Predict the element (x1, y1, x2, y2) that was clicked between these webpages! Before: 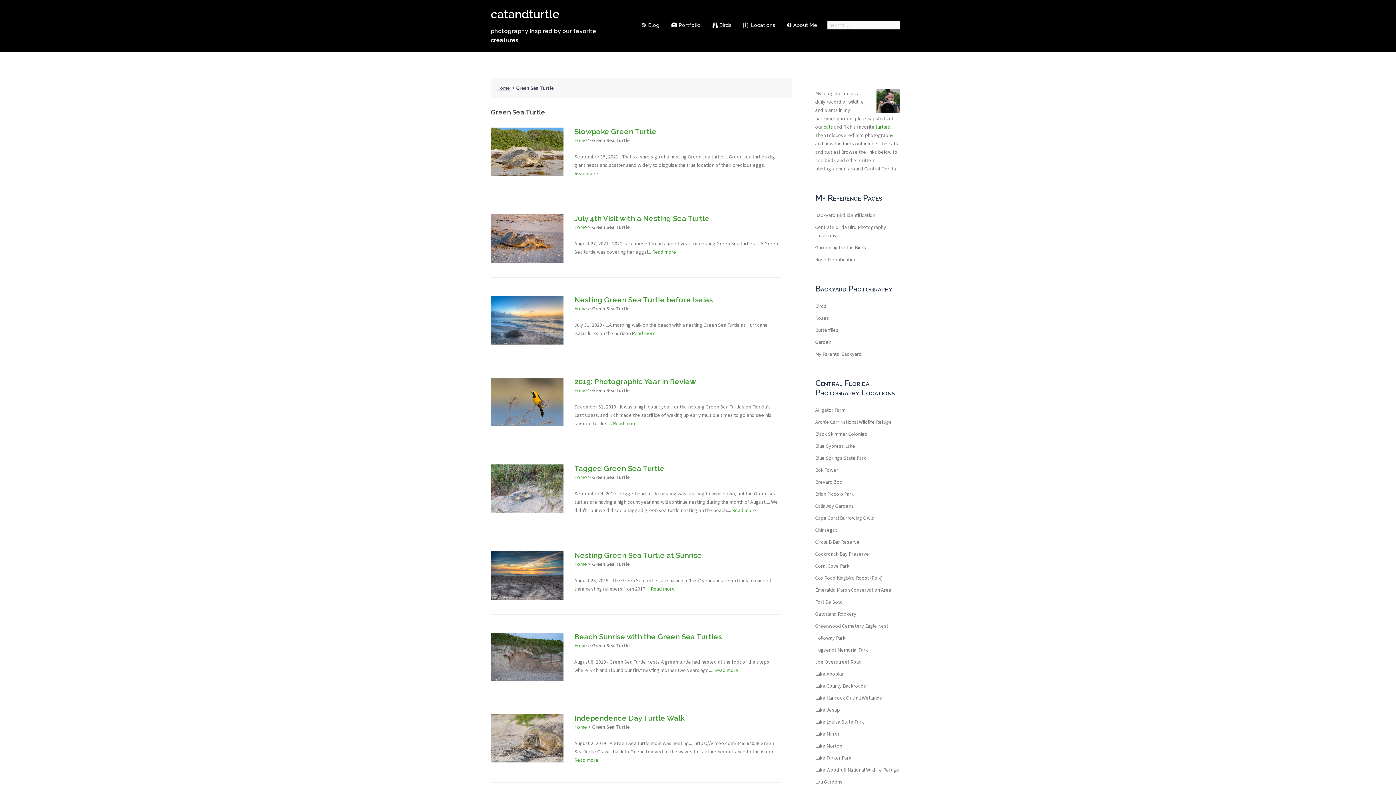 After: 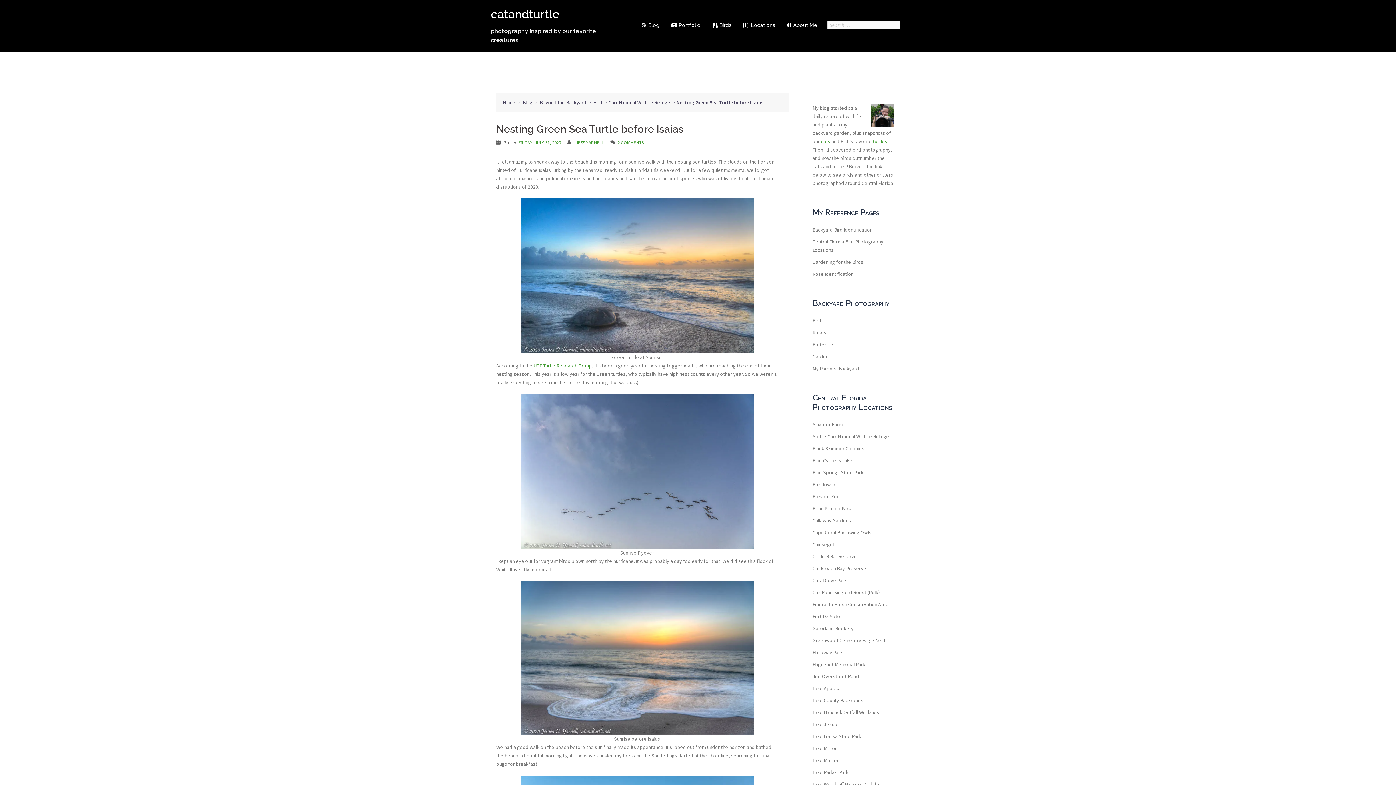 Action: bbox: (574, 295, 713, 304) label: Nesting Green Sea Turtle before Isaias